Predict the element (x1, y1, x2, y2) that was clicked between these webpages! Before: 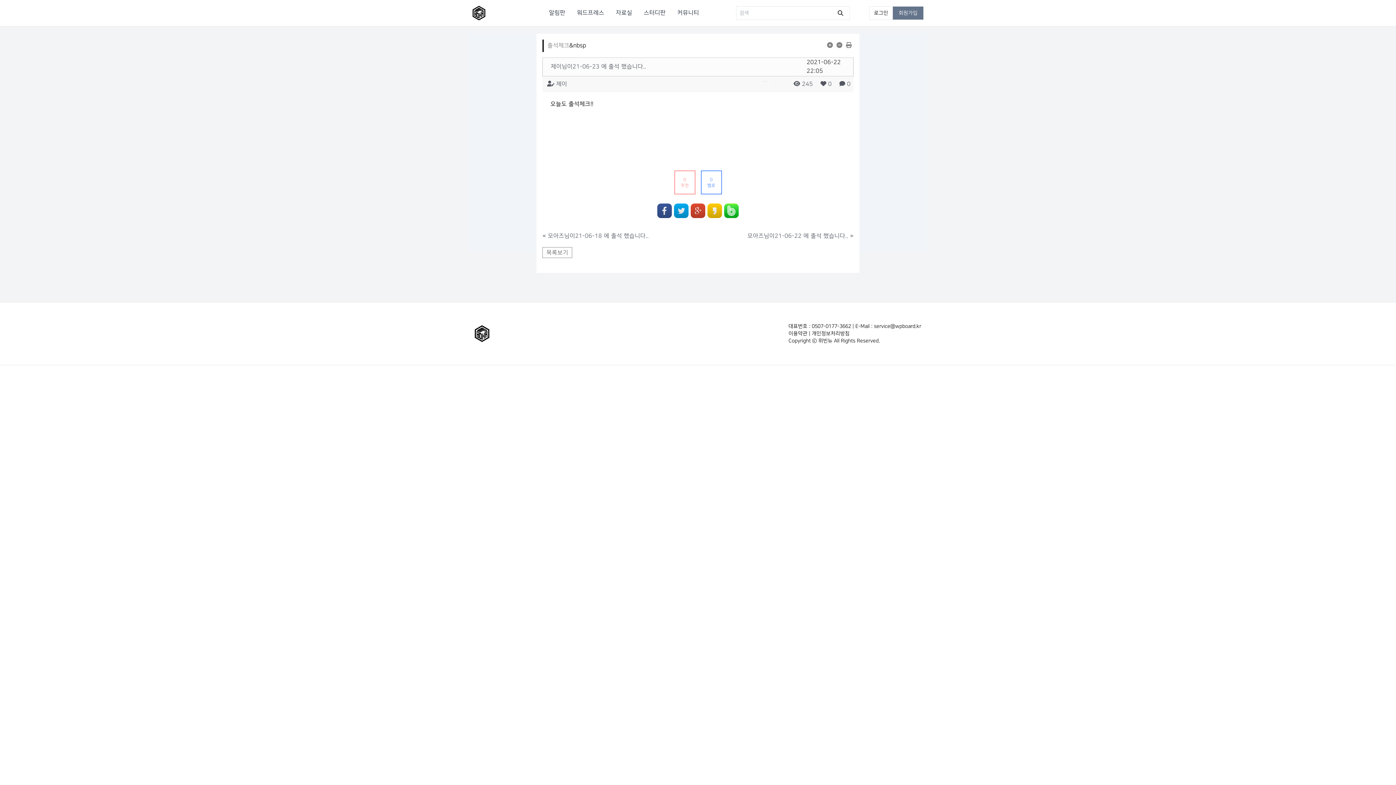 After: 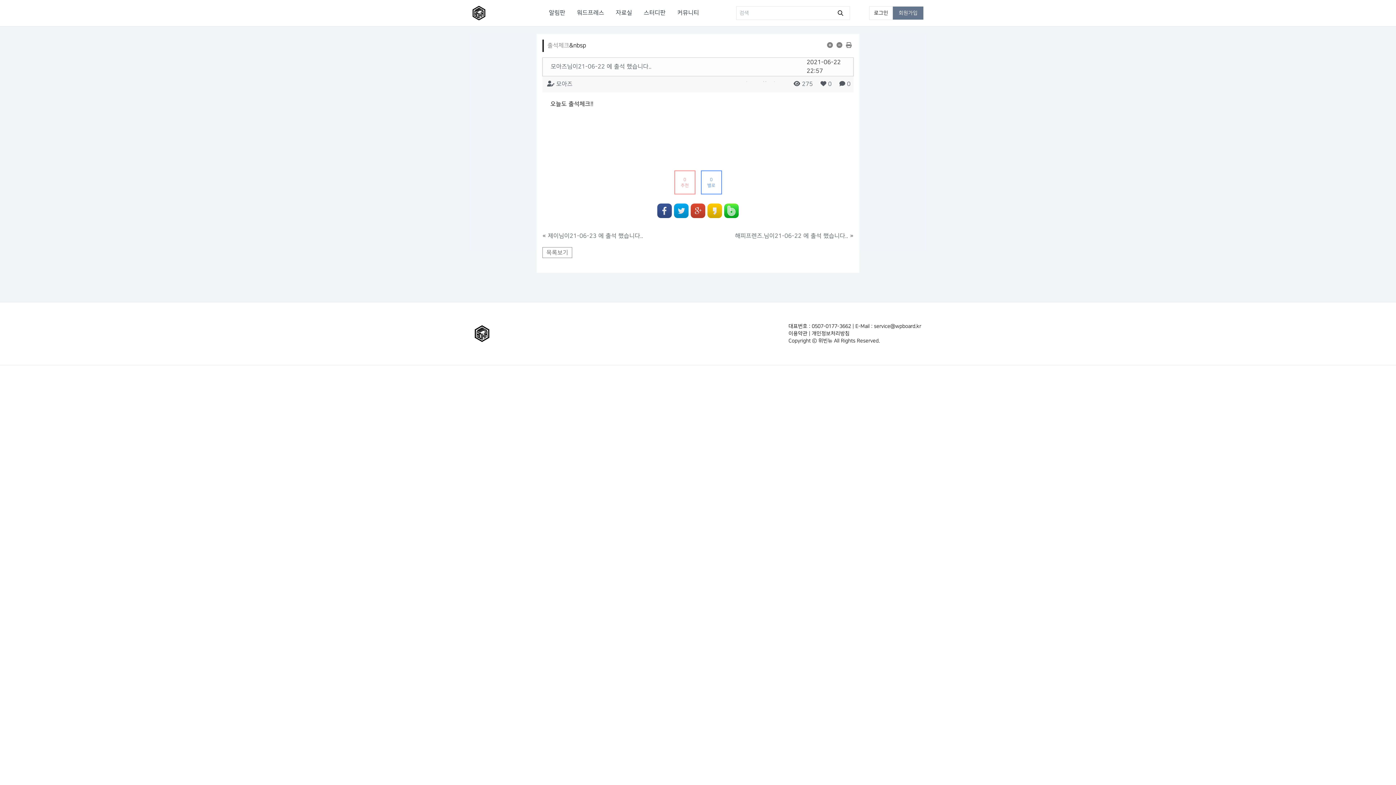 Action: label: 모아즈님이21-06-22 에 출석 했습니다..
» bbox: (713, 230, 853, 241)